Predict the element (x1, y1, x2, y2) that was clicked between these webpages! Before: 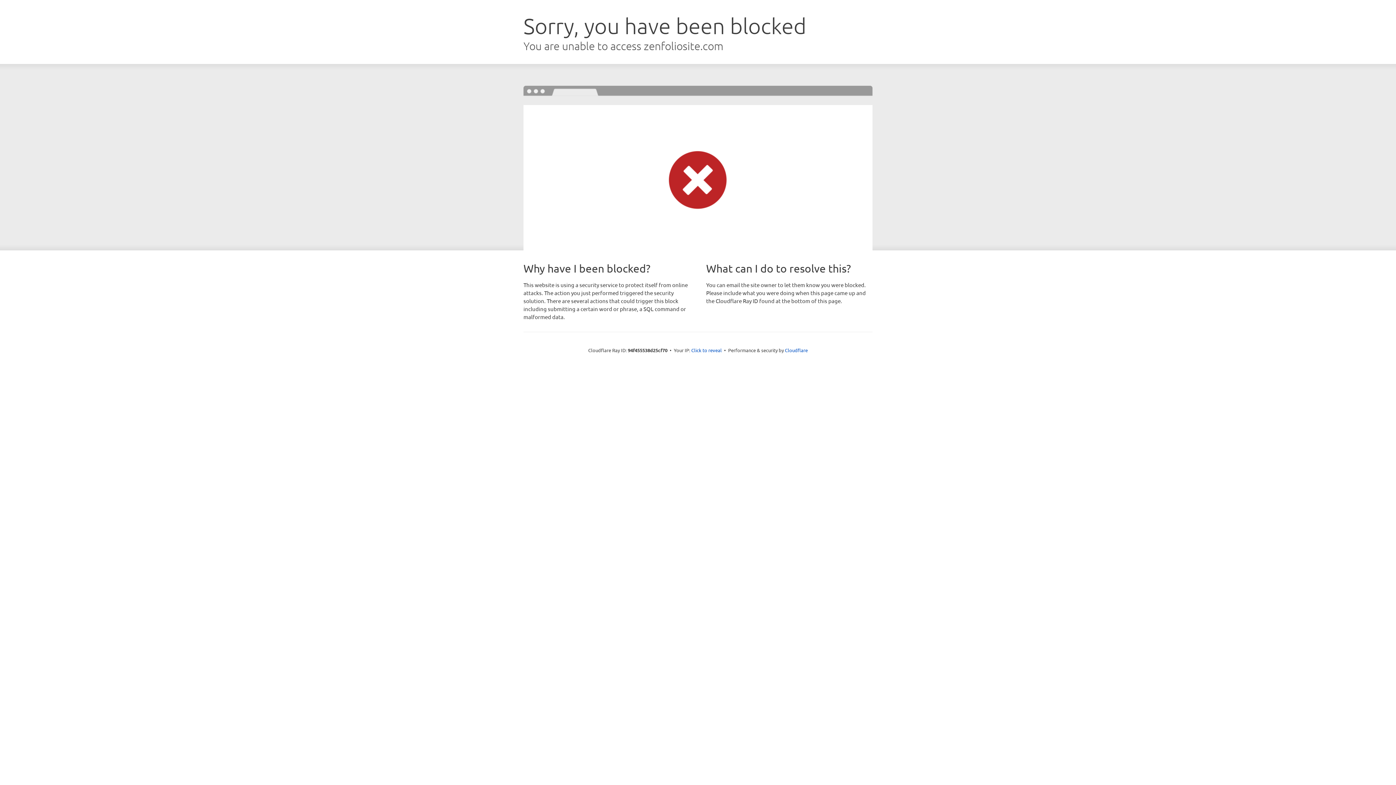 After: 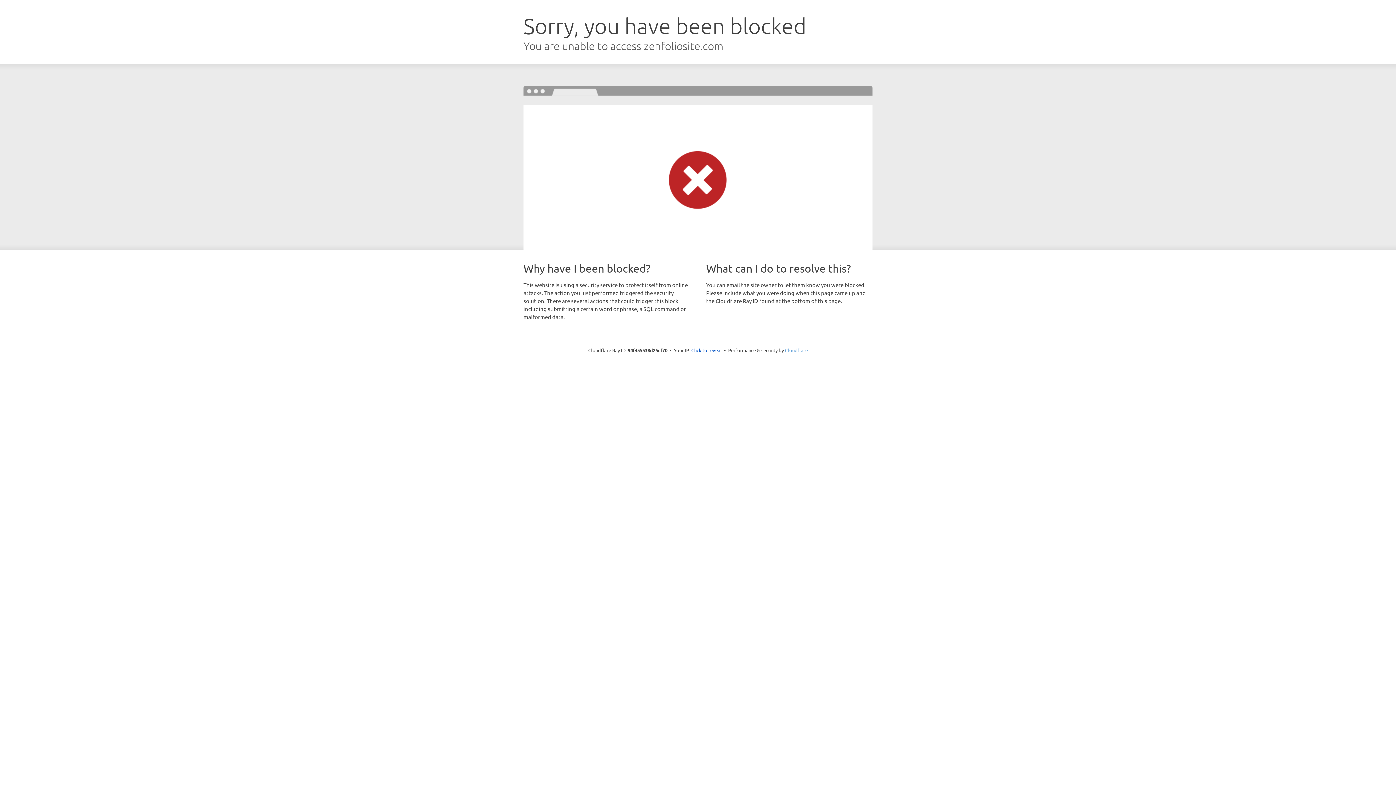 Action: bbox: (785, 347, 808, 353) label: Cloudflare